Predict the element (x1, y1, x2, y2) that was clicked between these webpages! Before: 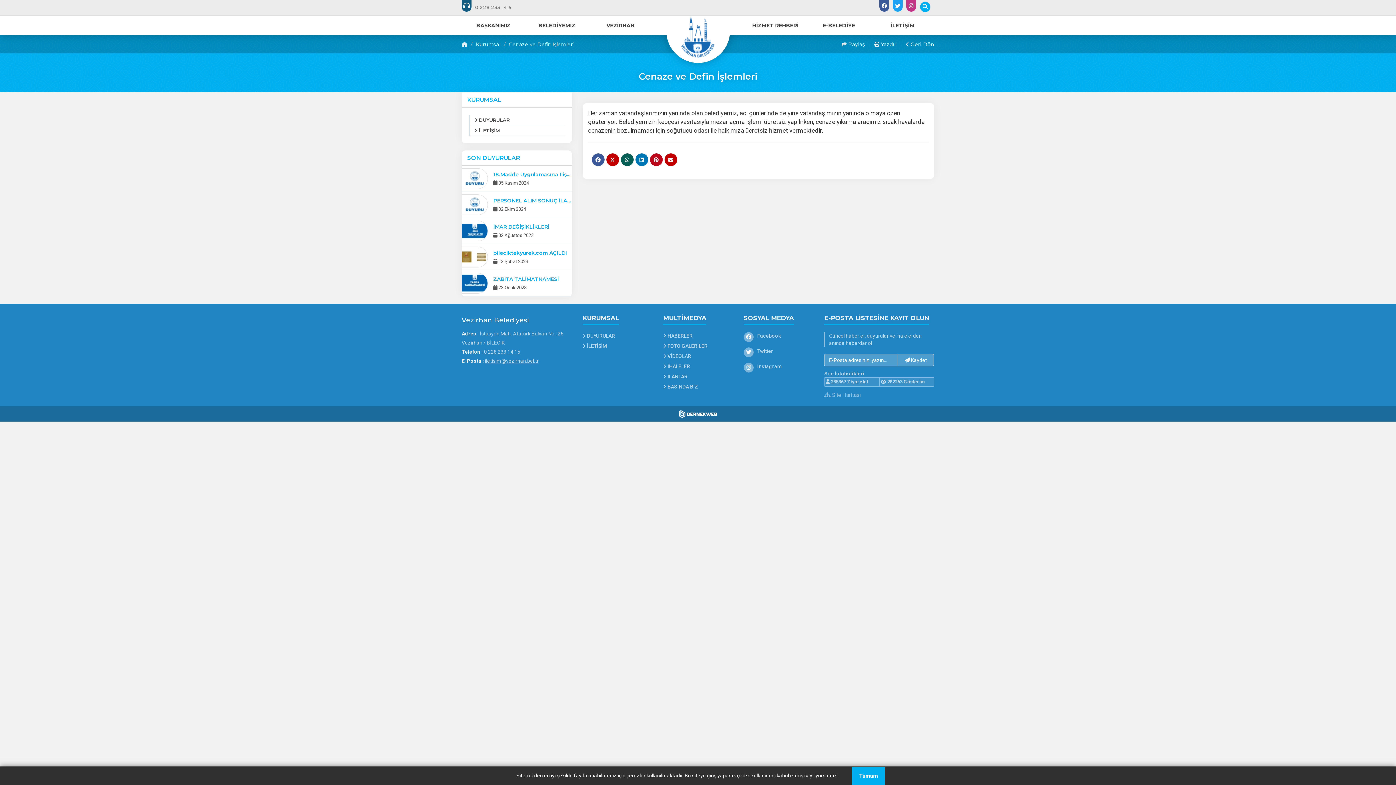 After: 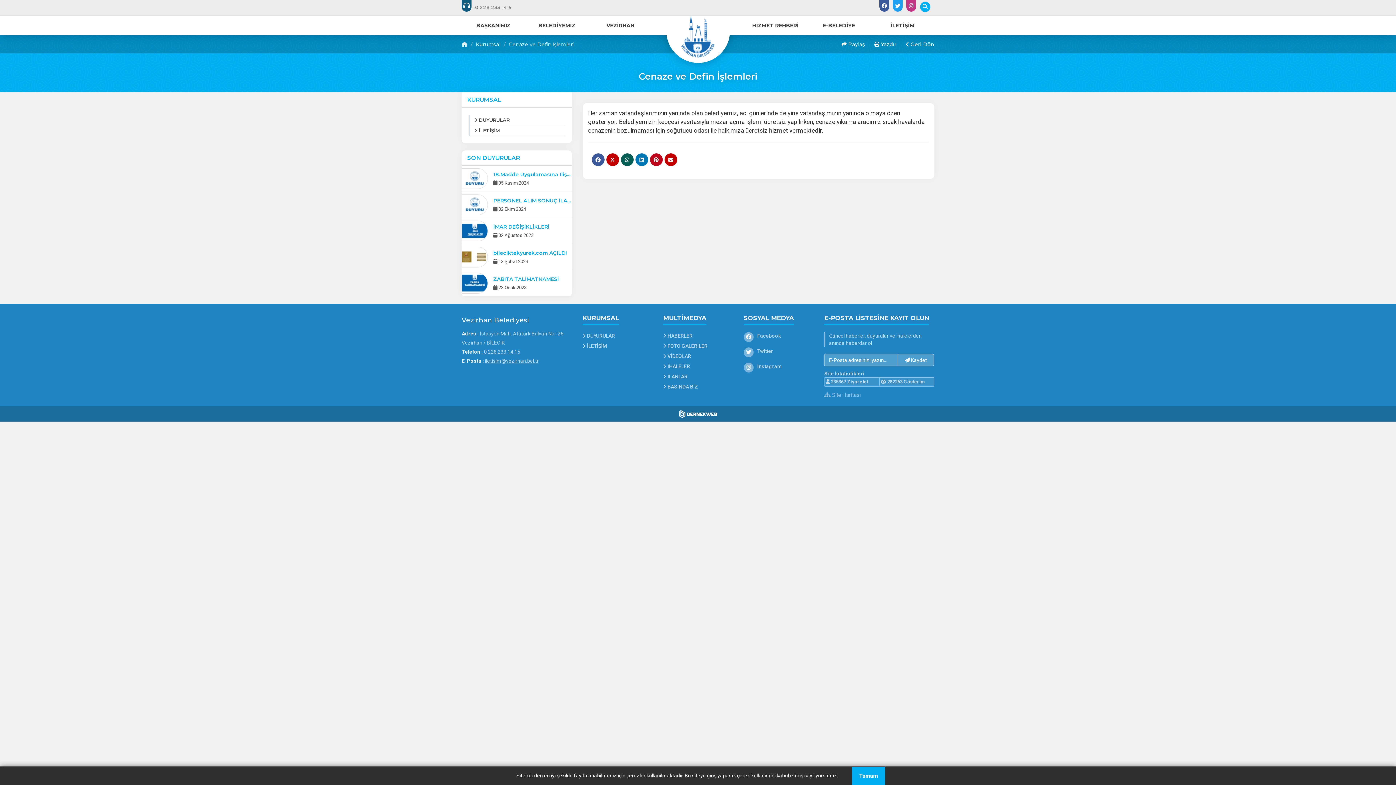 Action: label:  Yazdır bbox: (874, 41, 896, 47)